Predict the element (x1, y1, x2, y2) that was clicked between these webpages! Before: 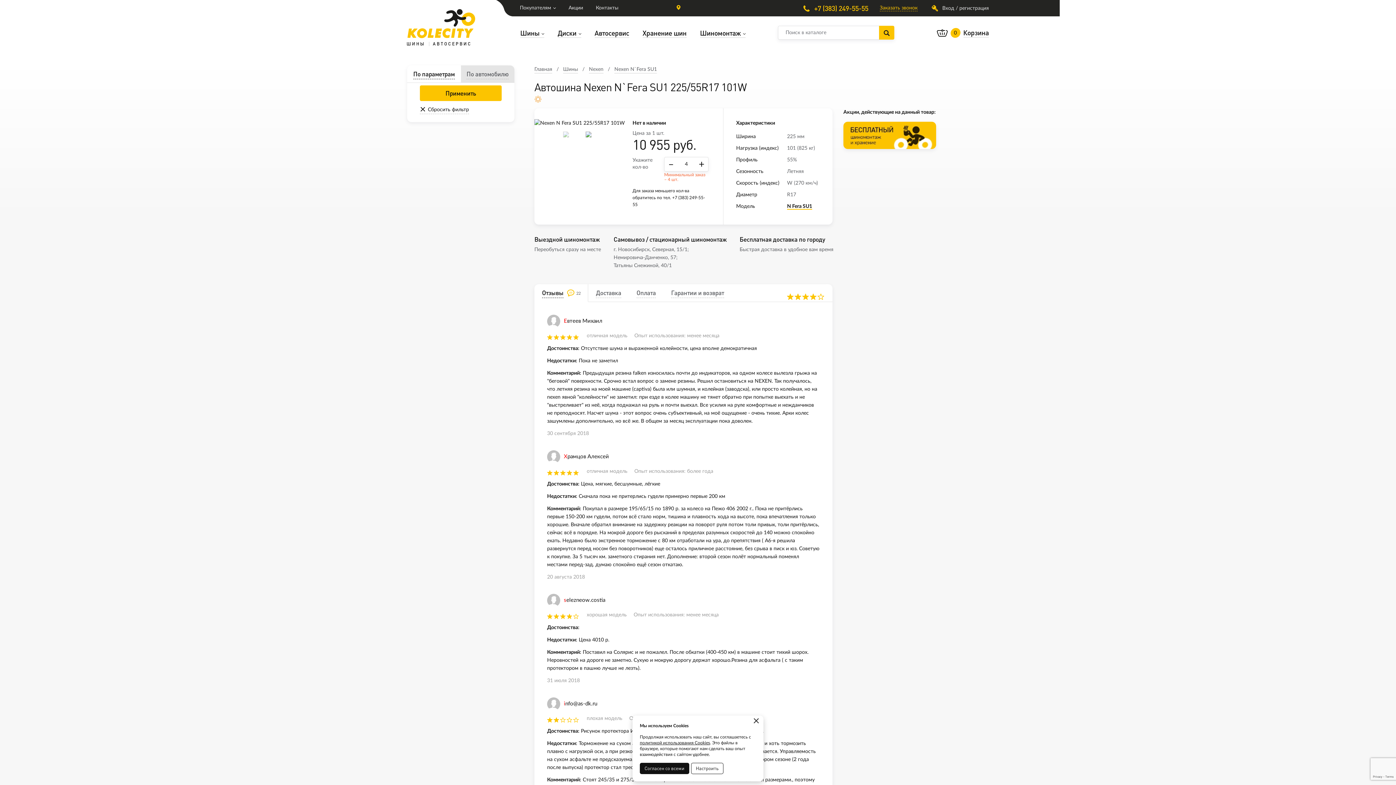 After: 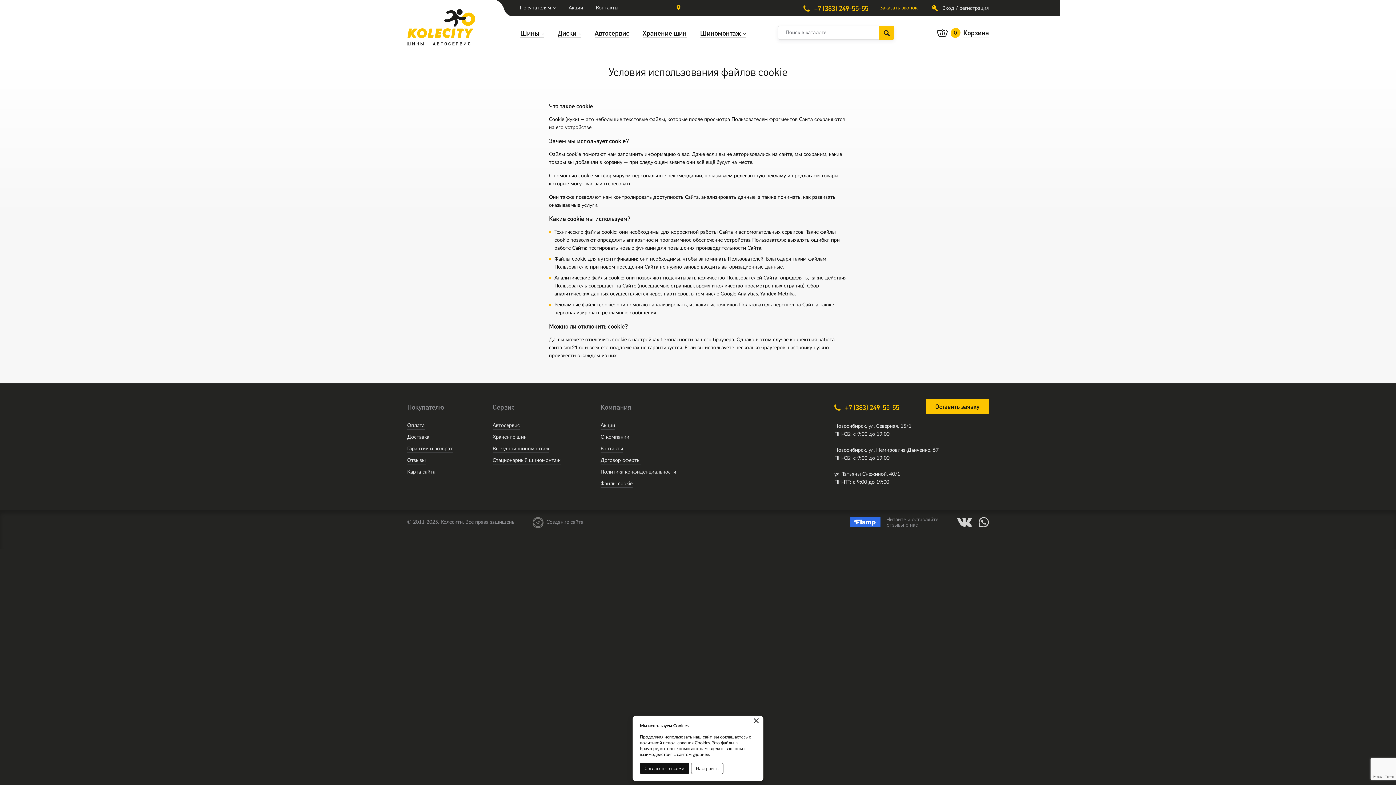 Action: bbox: (640, 741, 710, 745) label: политикой использования Cookies